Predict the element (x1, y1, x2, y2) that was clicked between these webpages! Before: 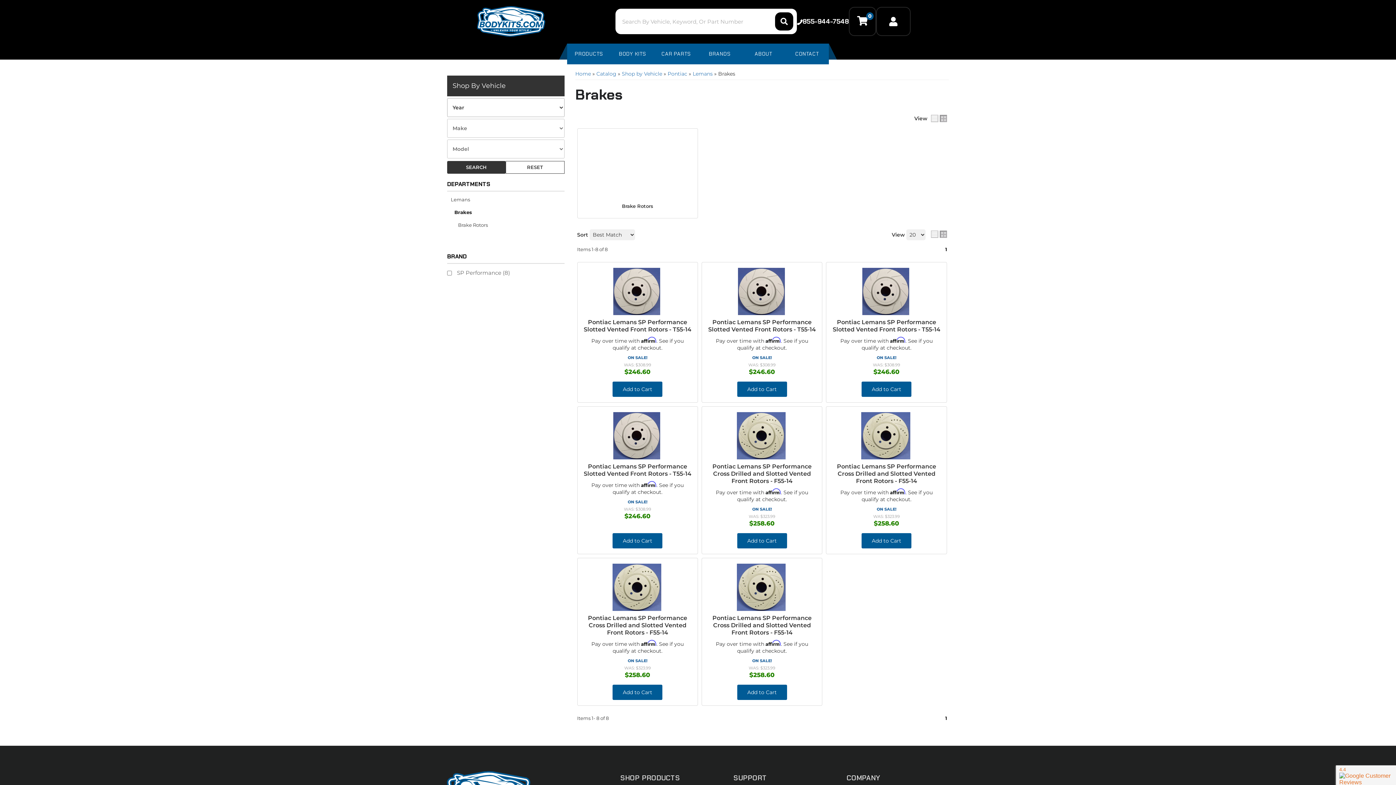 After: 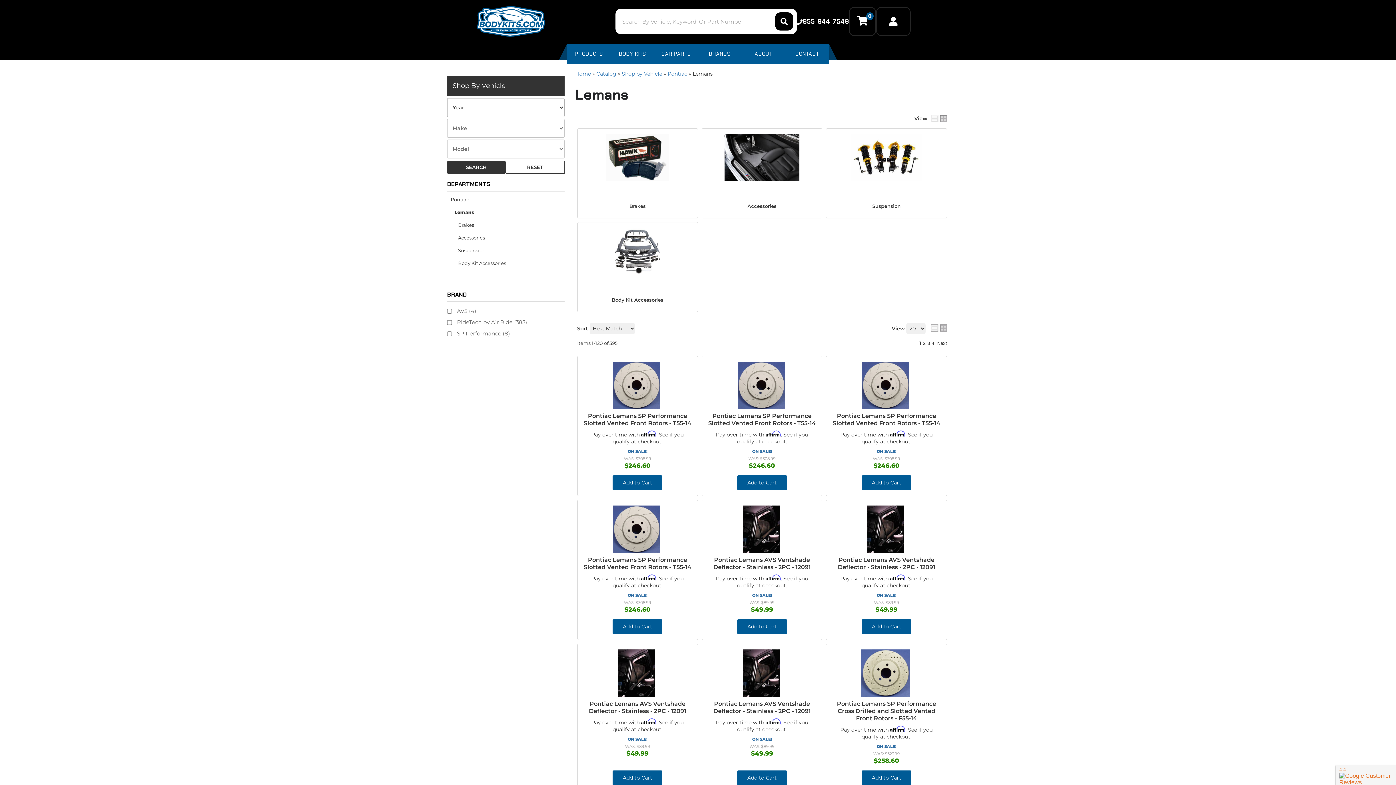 Action: label: Lemans bbox: (450, 197, 564, 202)